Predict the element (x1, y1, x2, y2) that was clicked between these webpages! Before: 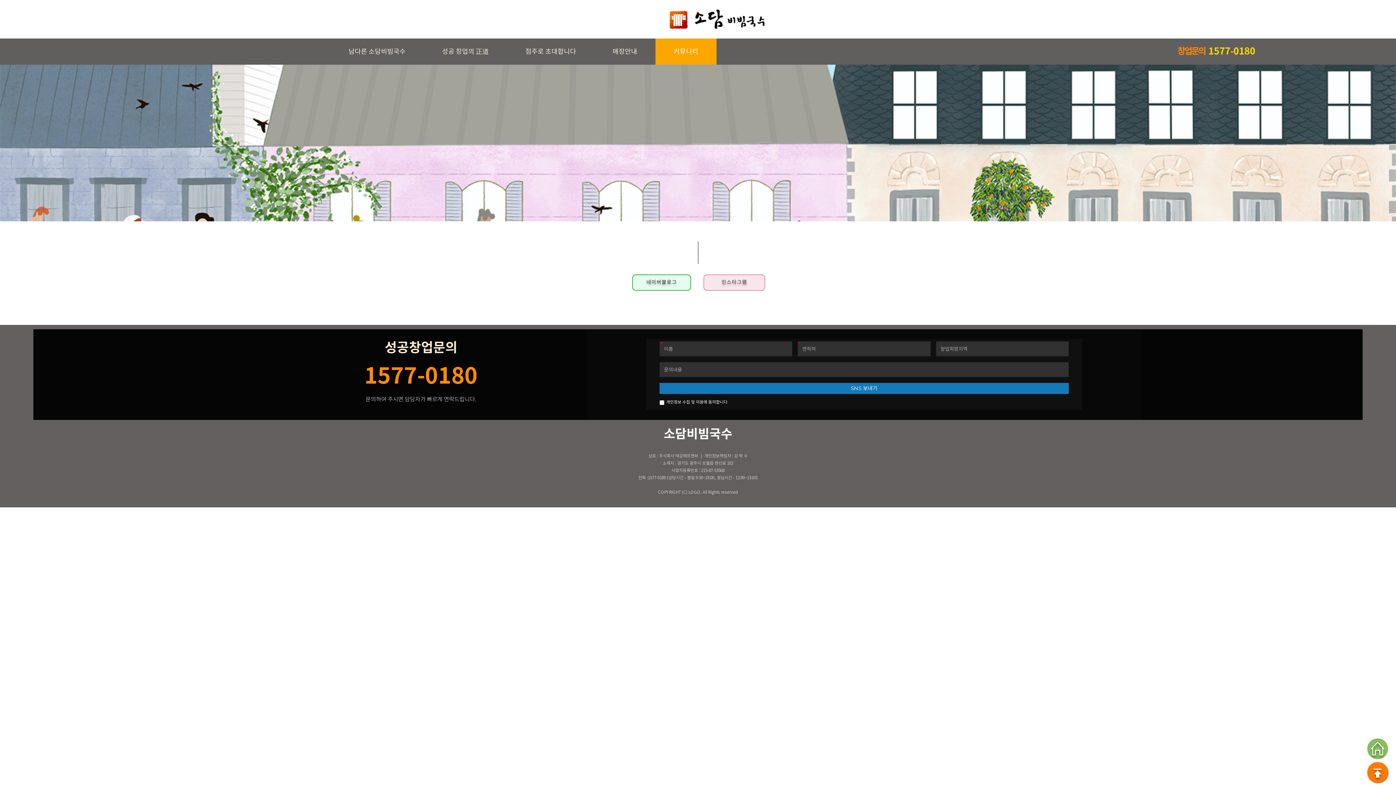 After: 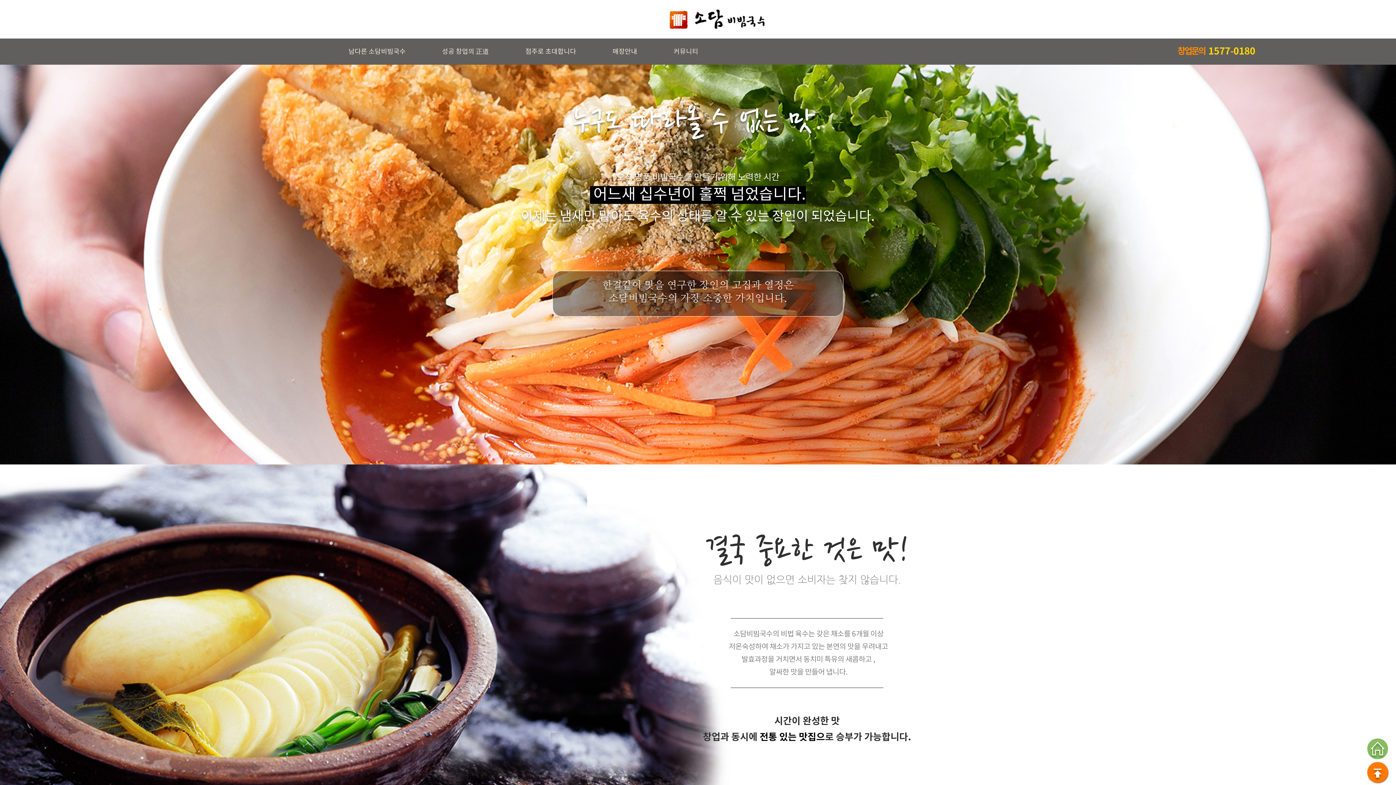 Action: bbox: (667, 16, 767, 22)